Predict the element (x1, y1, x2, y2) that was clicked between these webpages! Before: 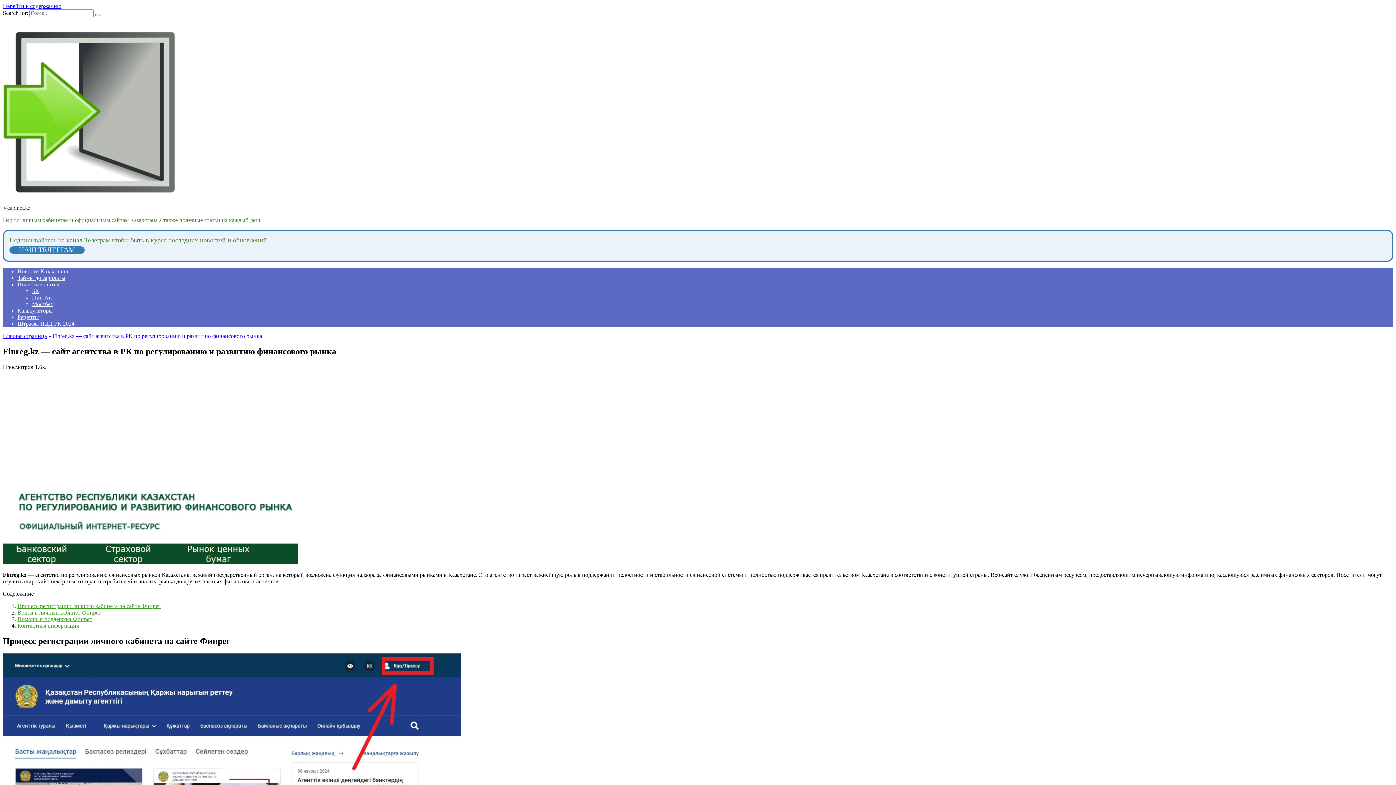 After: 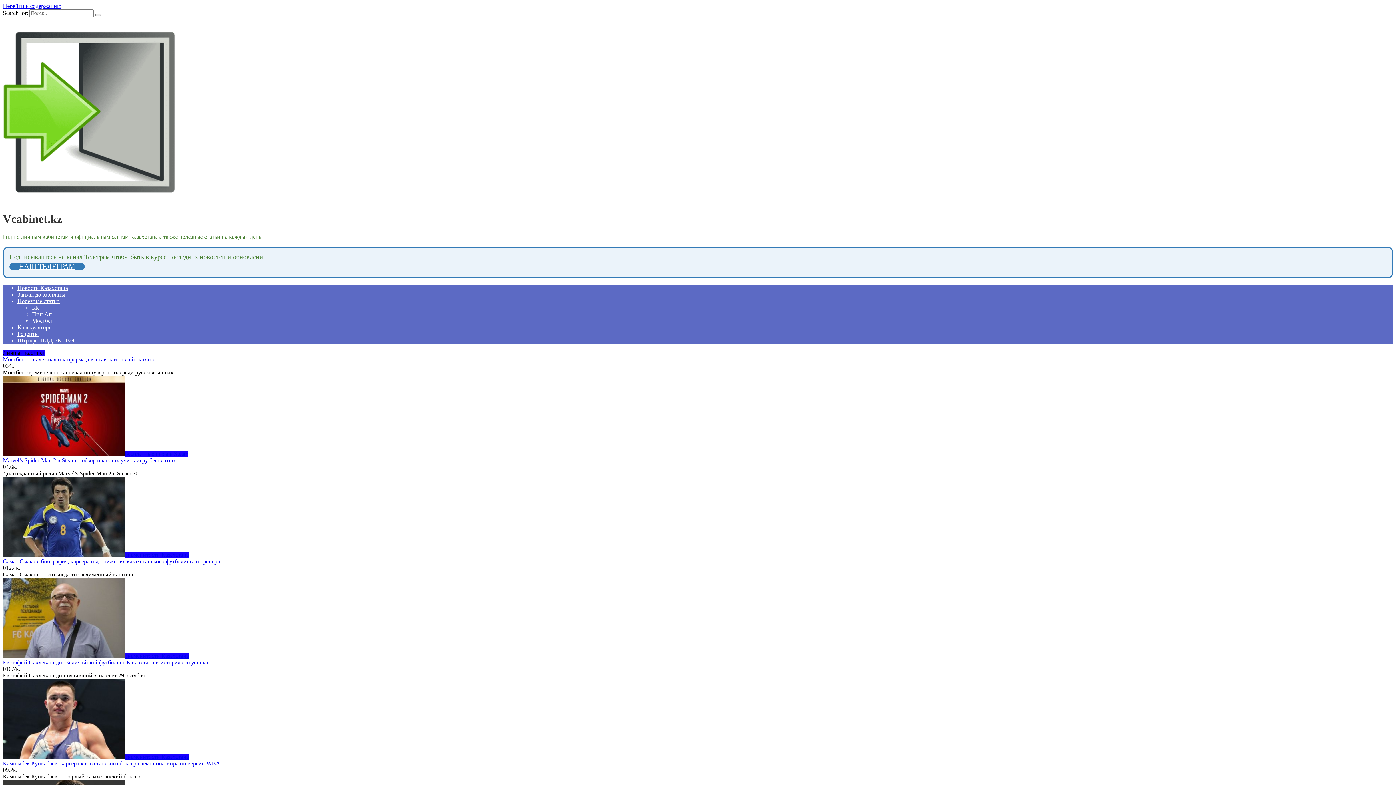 Action: label: Vcabinet.kz bbox: (2, 204, 30, 210)